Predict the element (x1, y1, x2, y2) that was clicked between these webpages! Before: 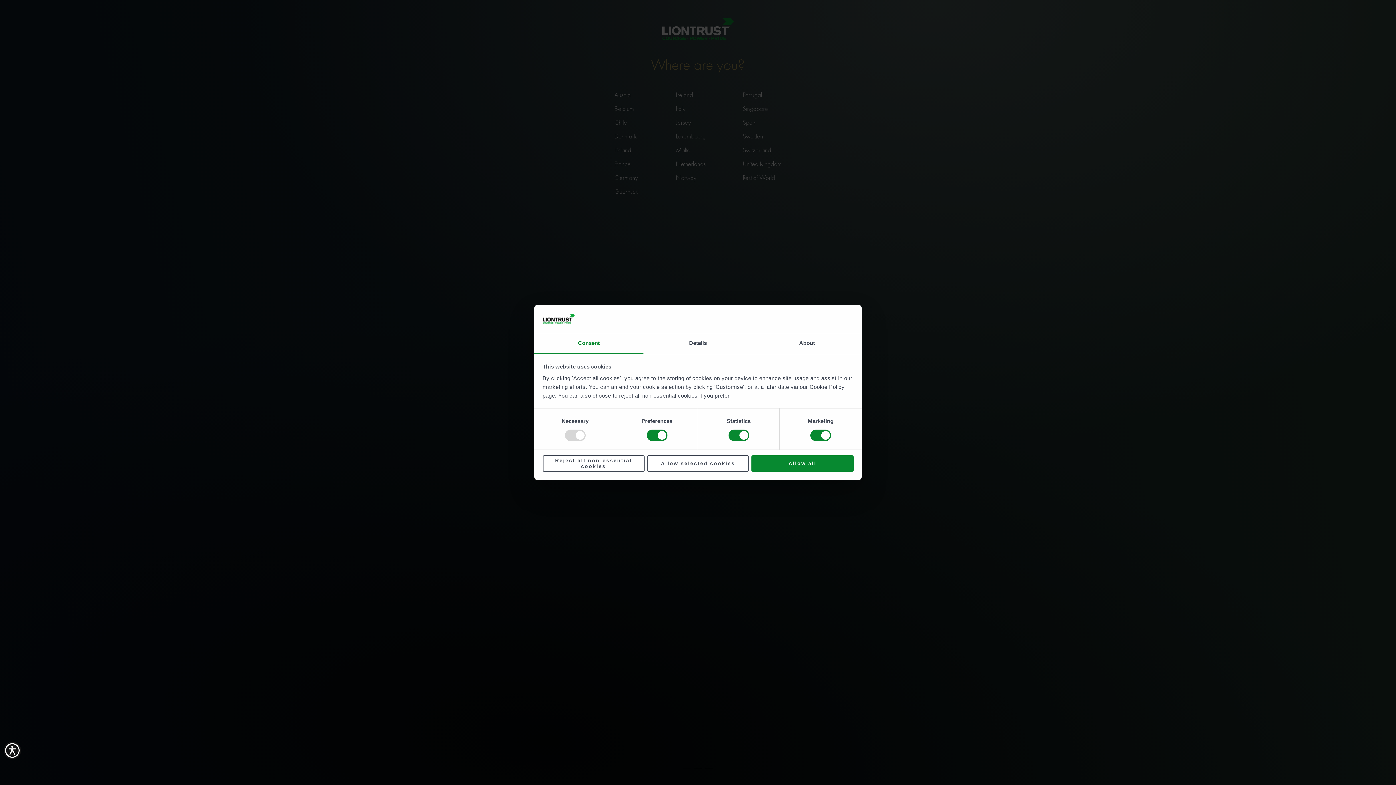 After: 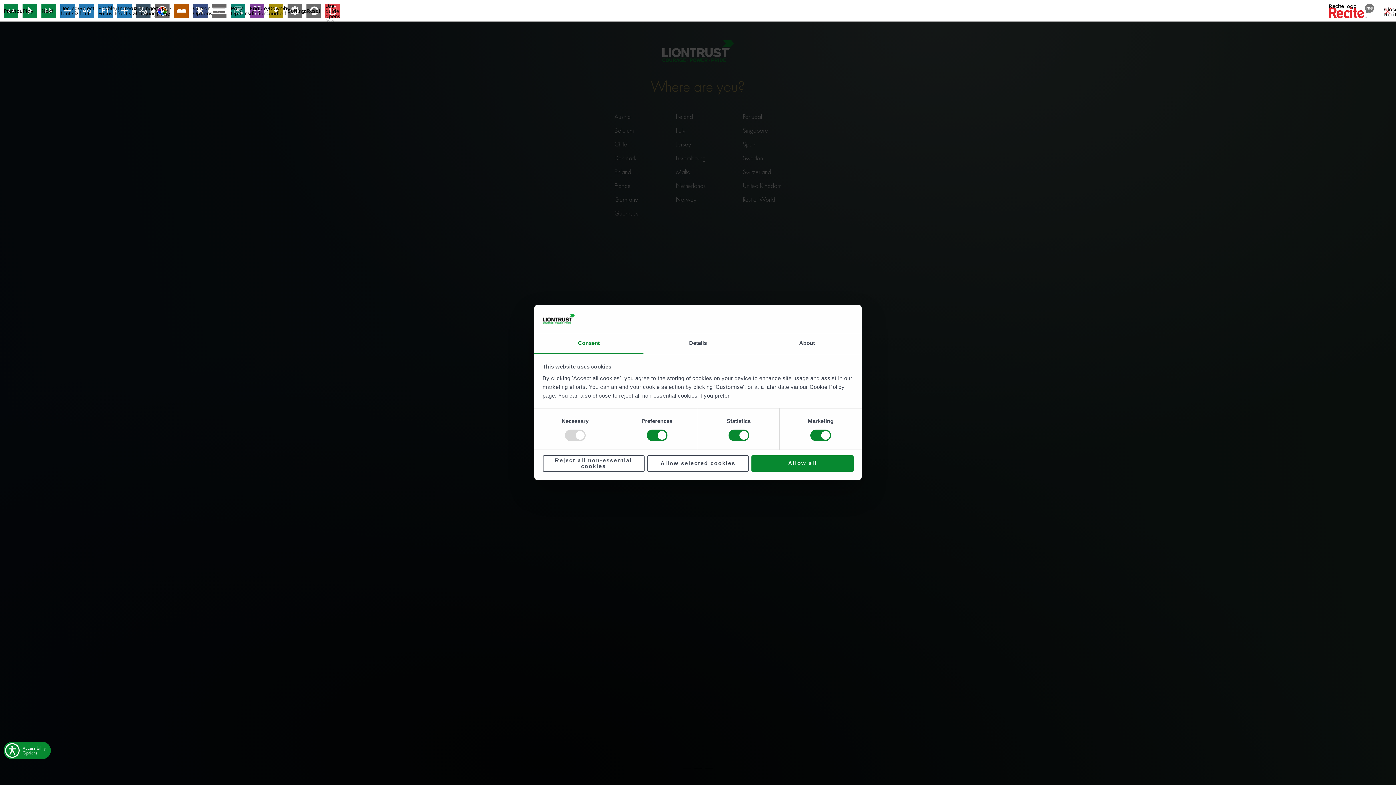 Action: bbox: (3, 742, 21, 759)